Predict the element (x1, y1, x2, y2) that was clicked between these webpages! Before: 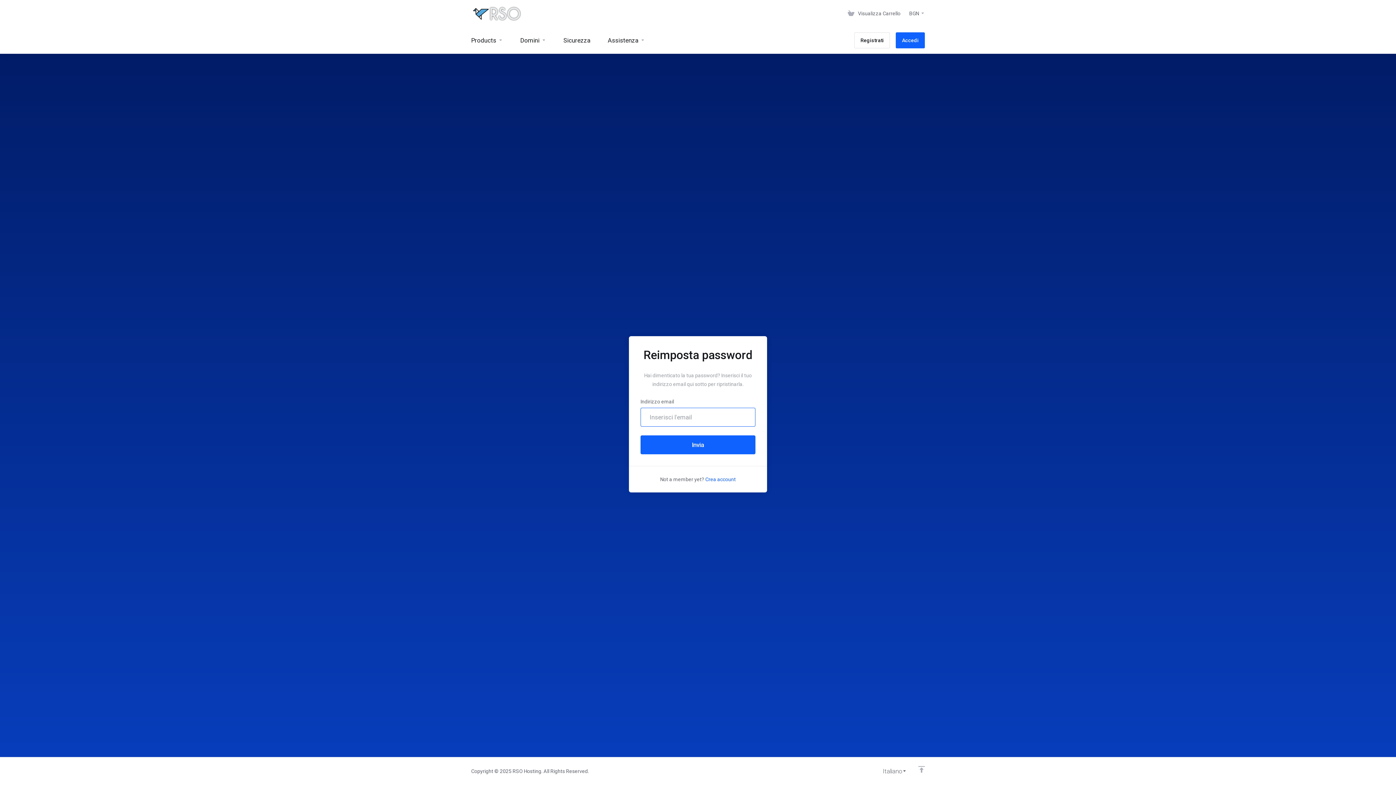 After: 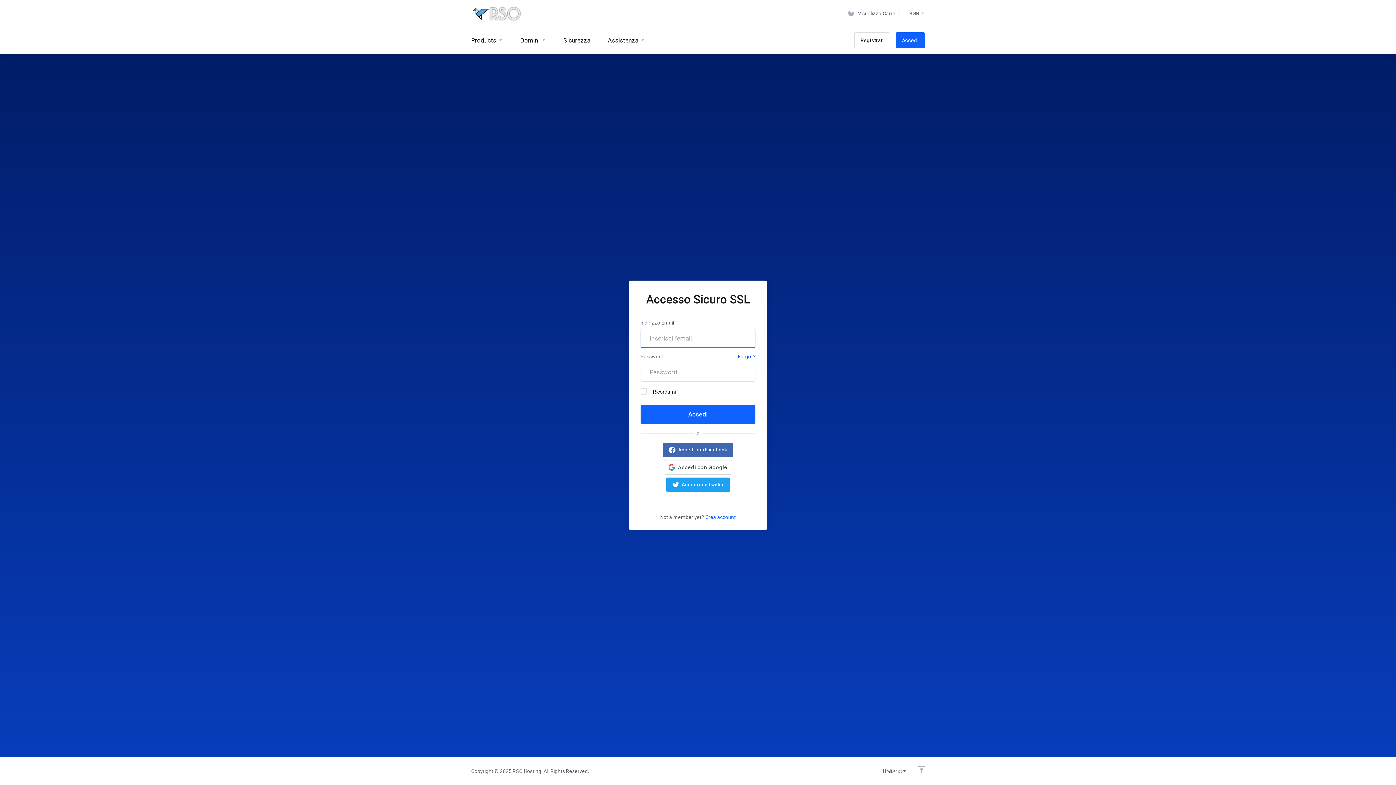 Action: bbox: (896, 32, 925, 48) label: Accedi